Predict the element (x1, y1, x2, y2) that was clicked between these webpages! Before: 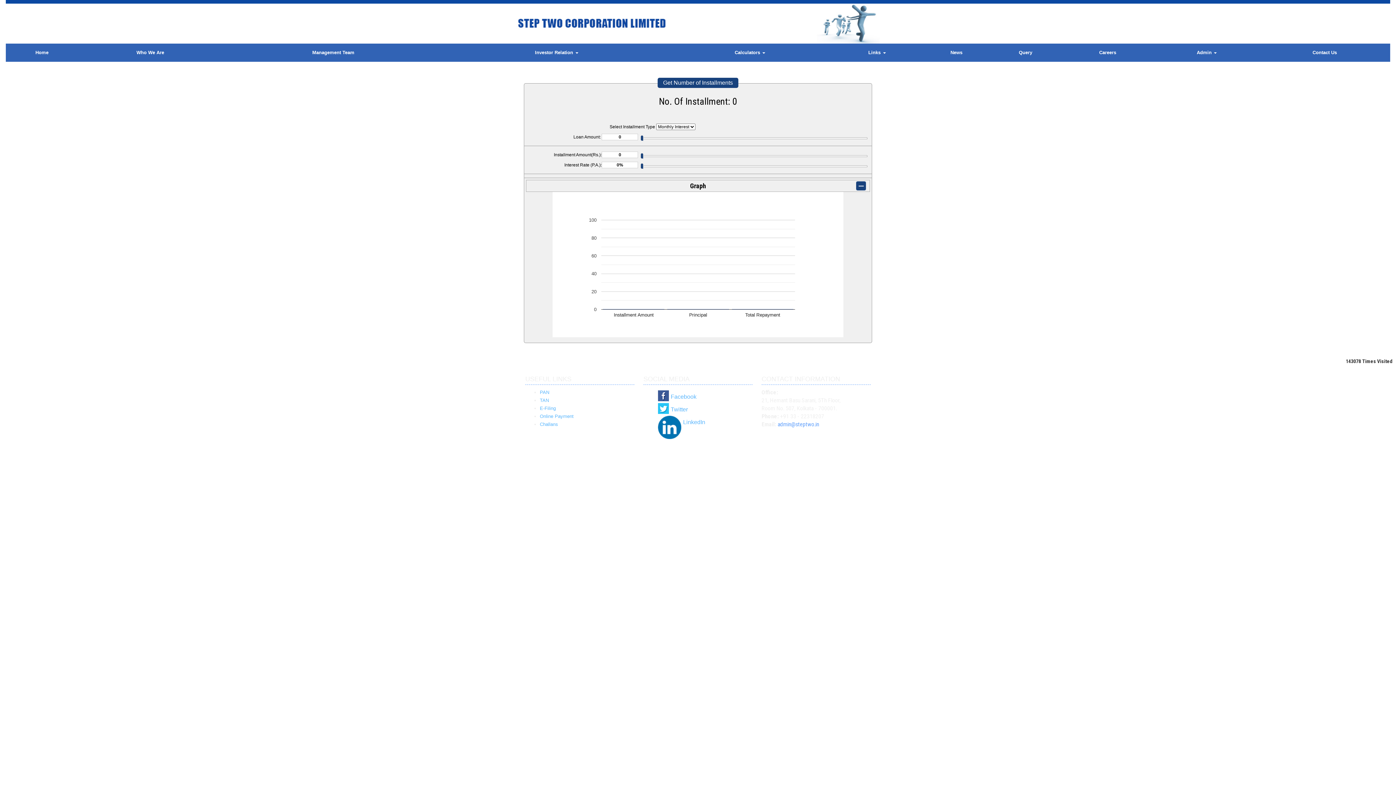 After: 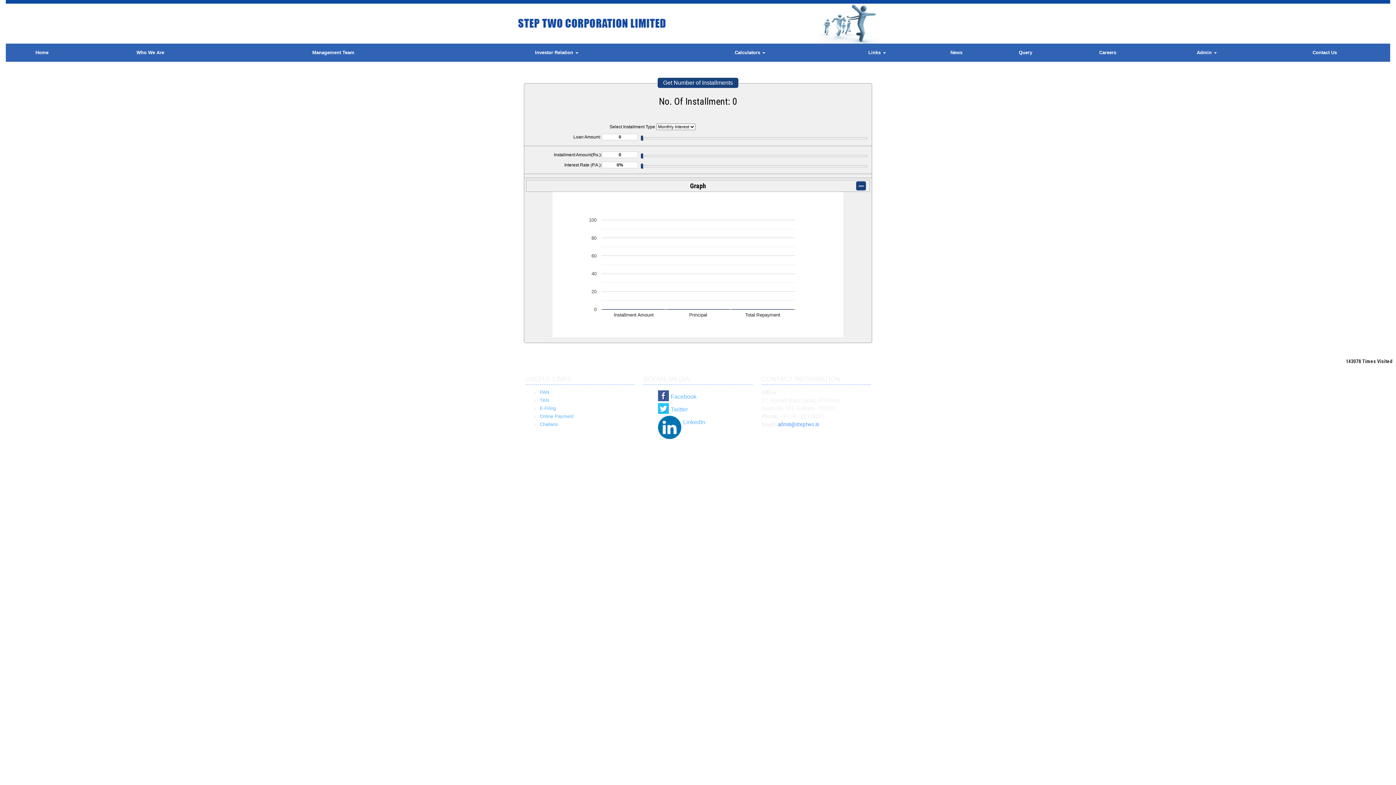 Action: label: Twitter bbox: (670, 406, 688, 412)